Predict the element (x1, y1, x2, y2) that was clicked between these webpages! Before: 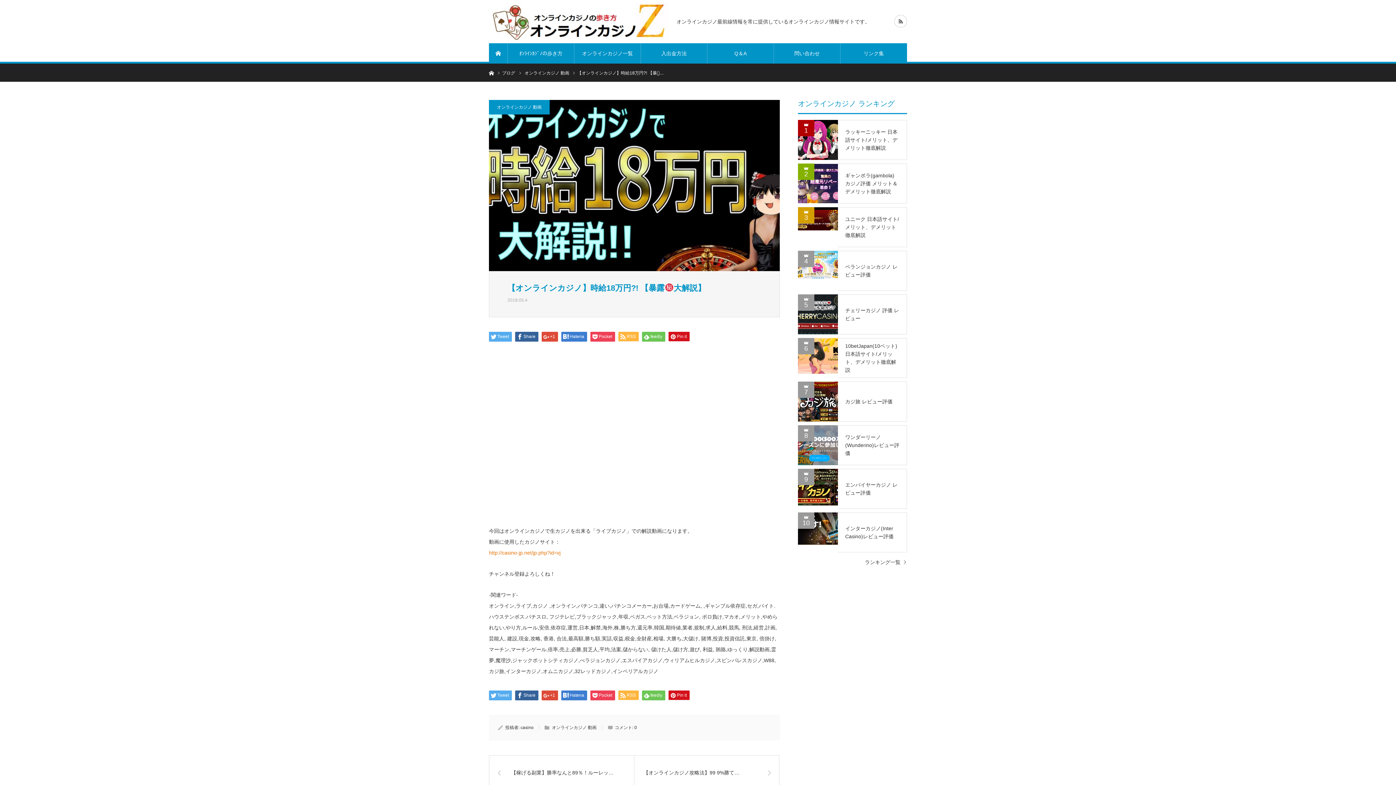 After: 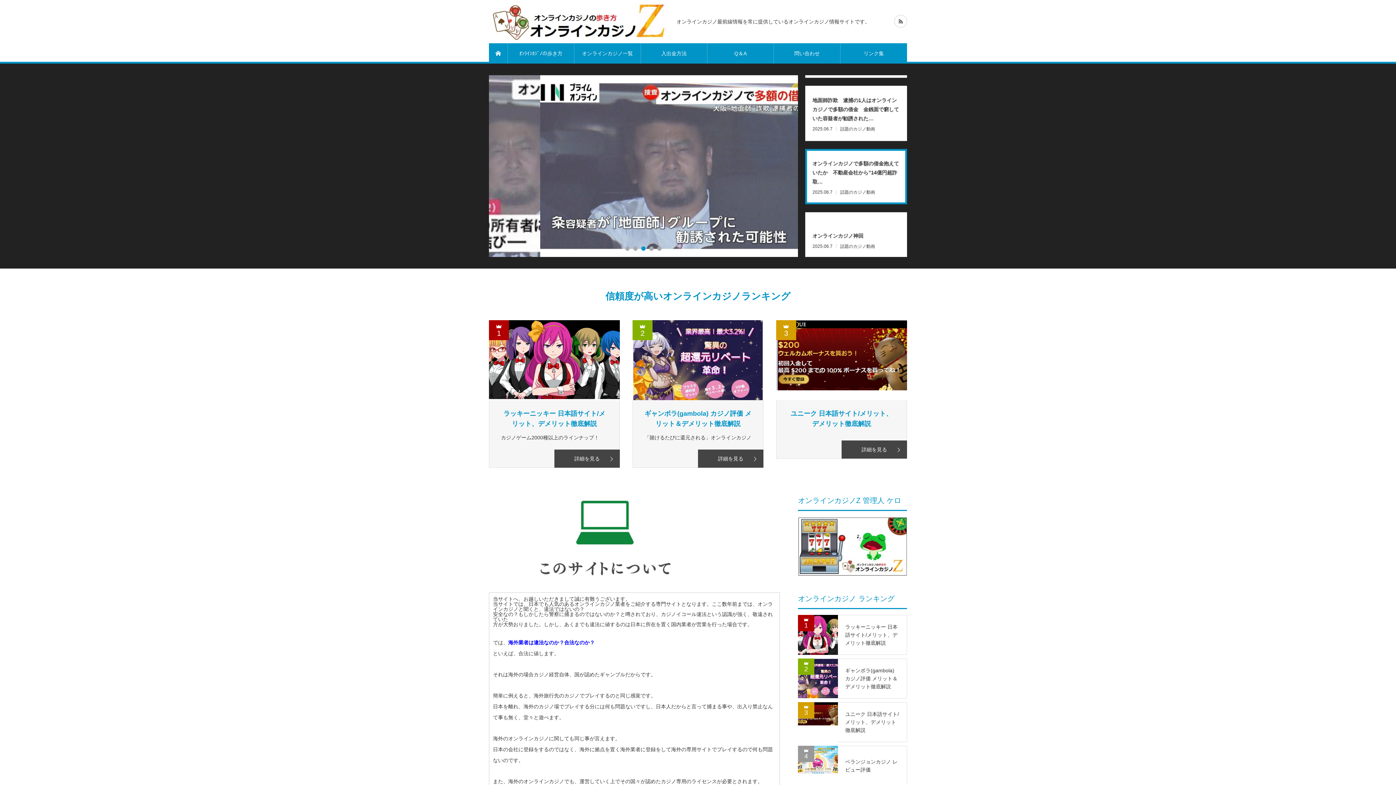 Action: label: Q＆A bbox: (707, 43, 774, 63)